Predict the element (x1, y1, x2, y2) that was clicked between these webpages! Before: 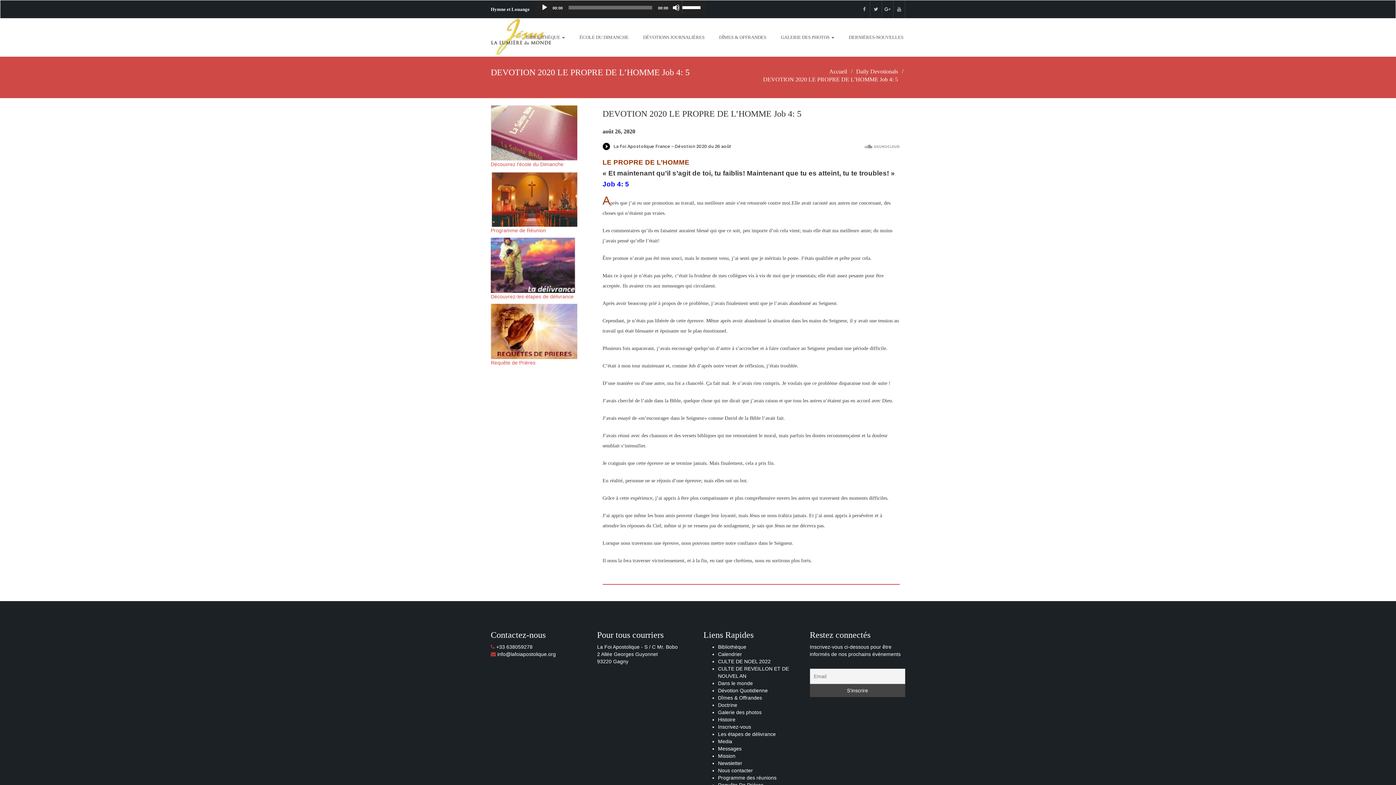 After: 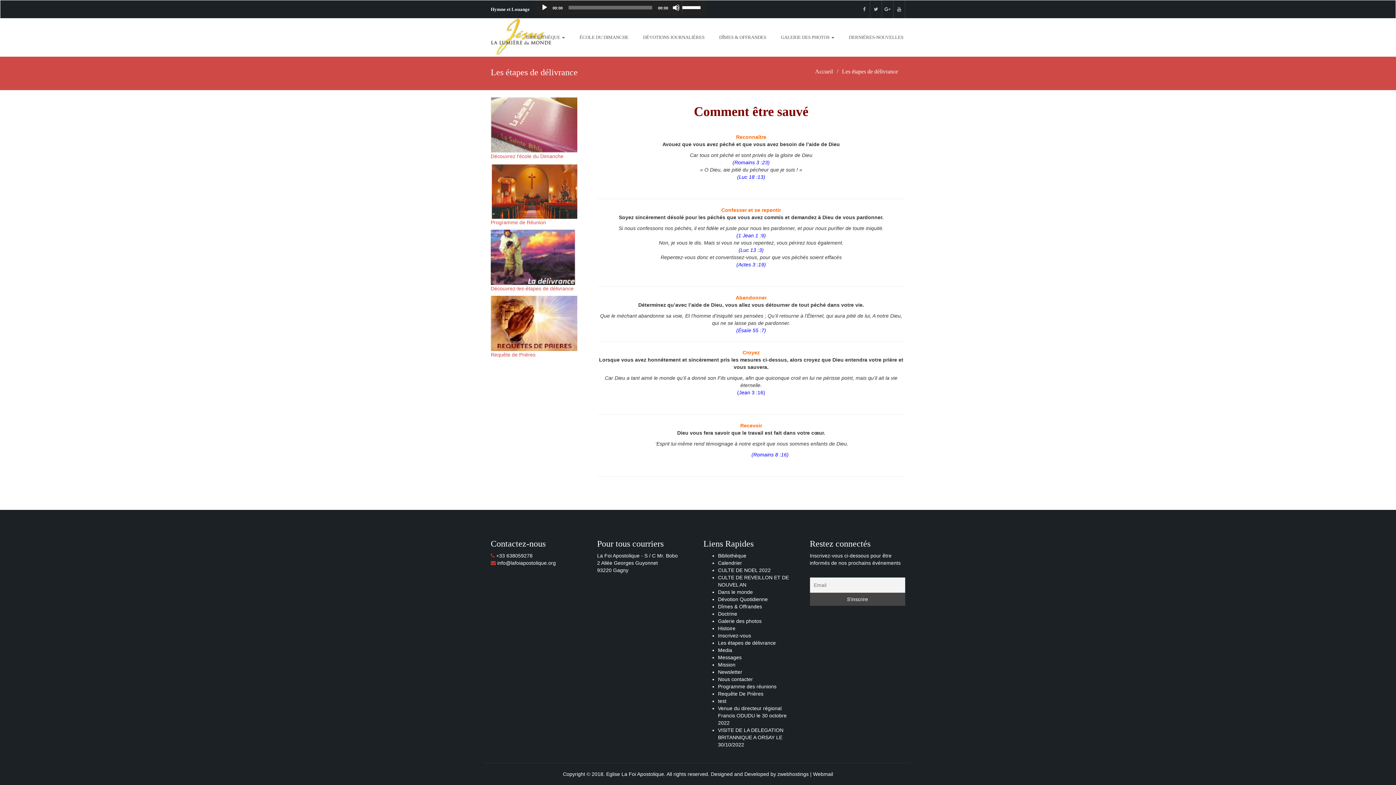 Action: label: 
Découvrez-les-étapes de délivrance bbox: (490, 262, 577, 299)